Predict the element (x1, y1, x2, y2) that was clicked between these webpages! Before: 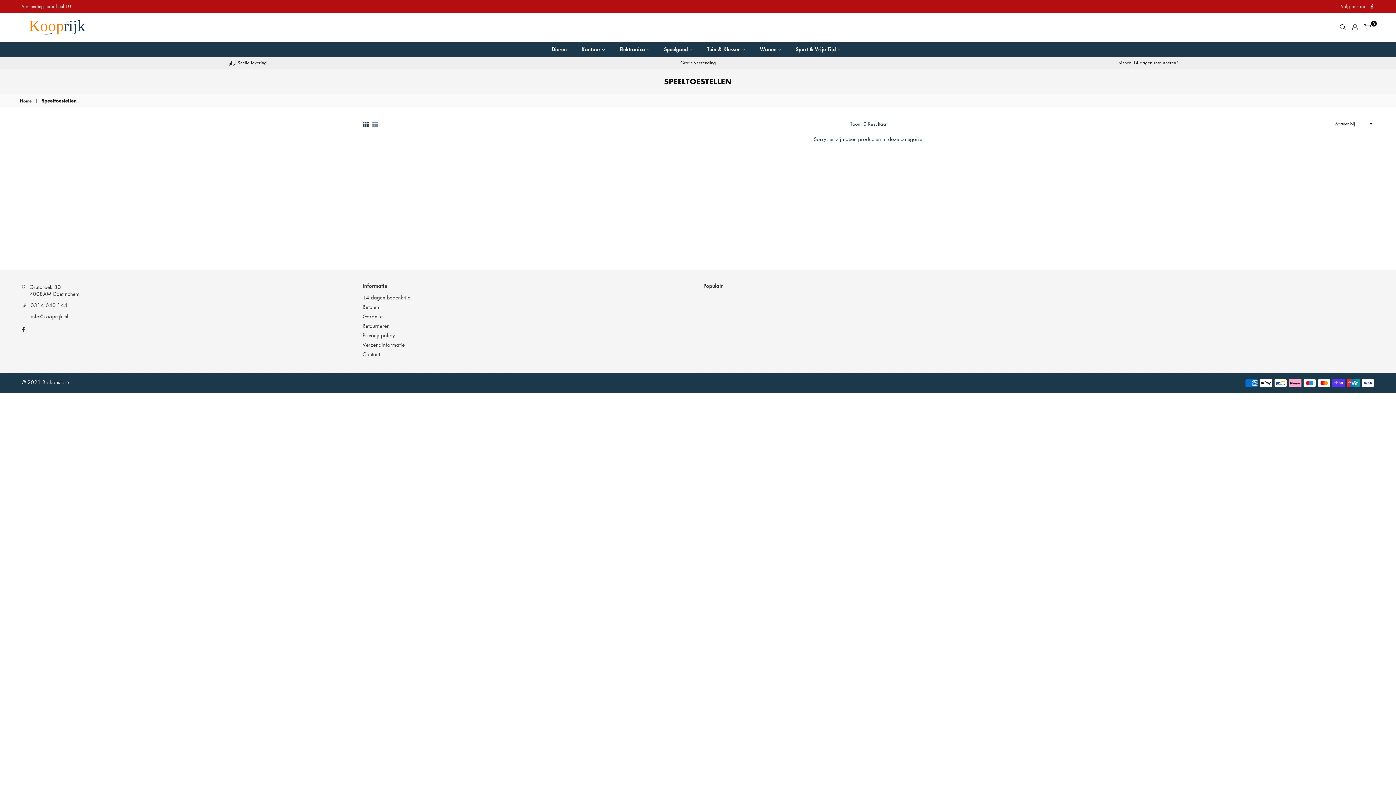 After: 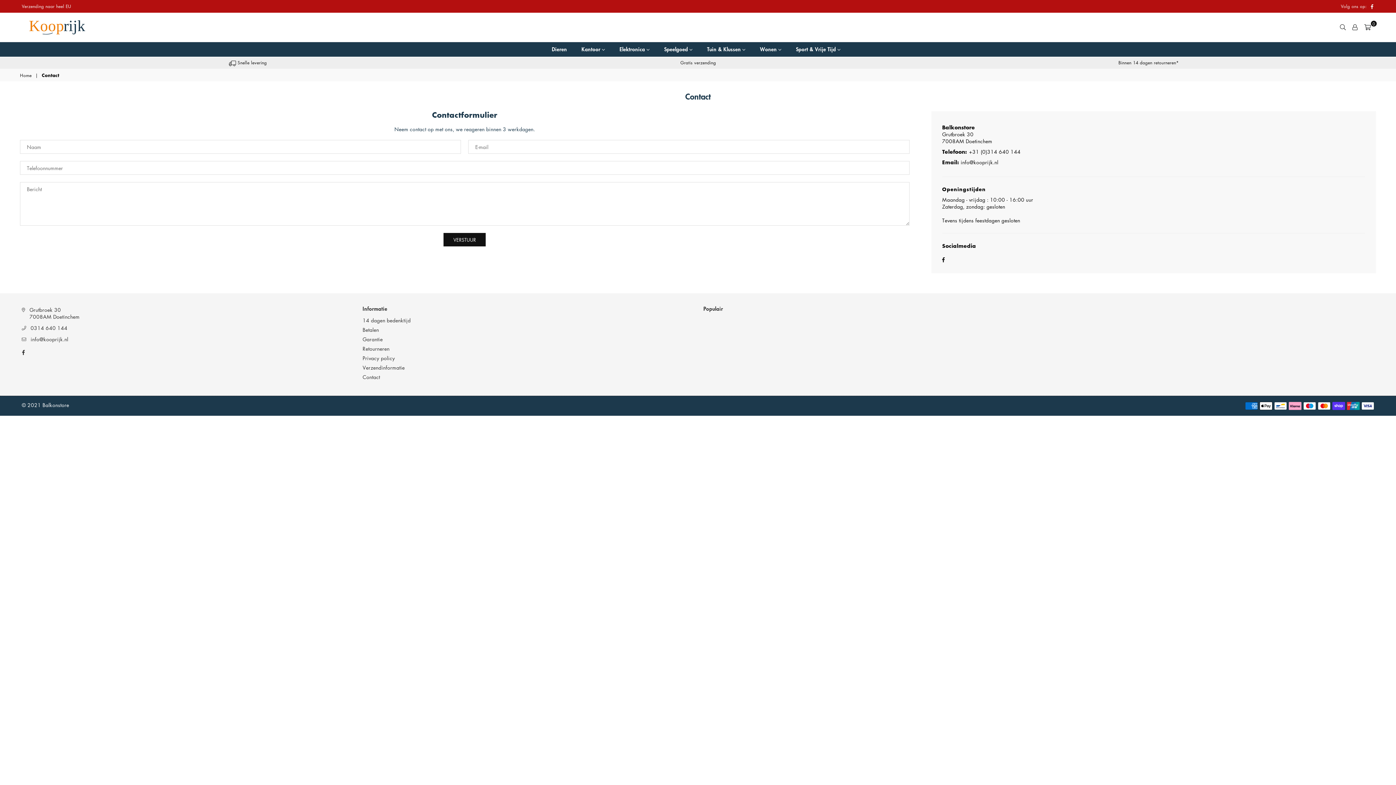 Action: bbox: (362, 350, 380, 357) label: Contact